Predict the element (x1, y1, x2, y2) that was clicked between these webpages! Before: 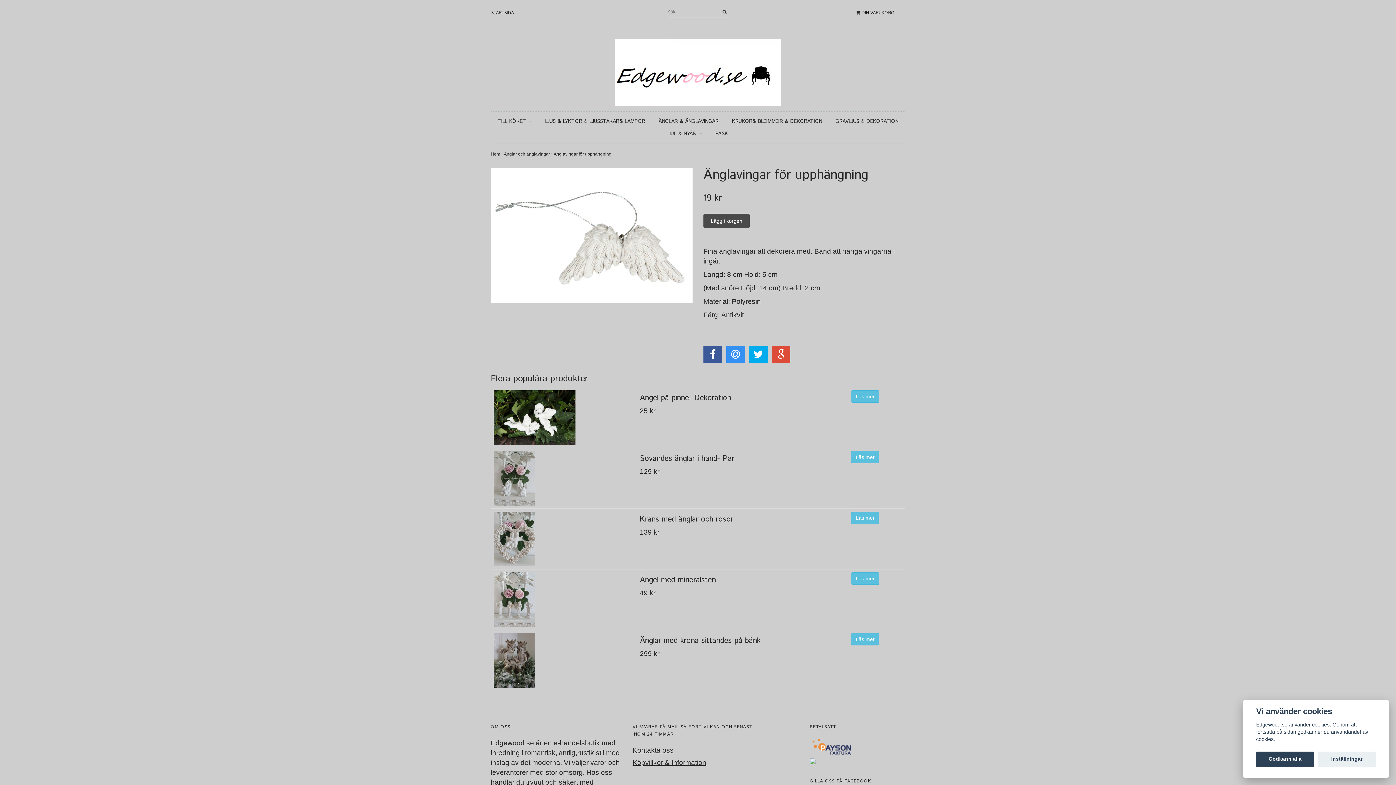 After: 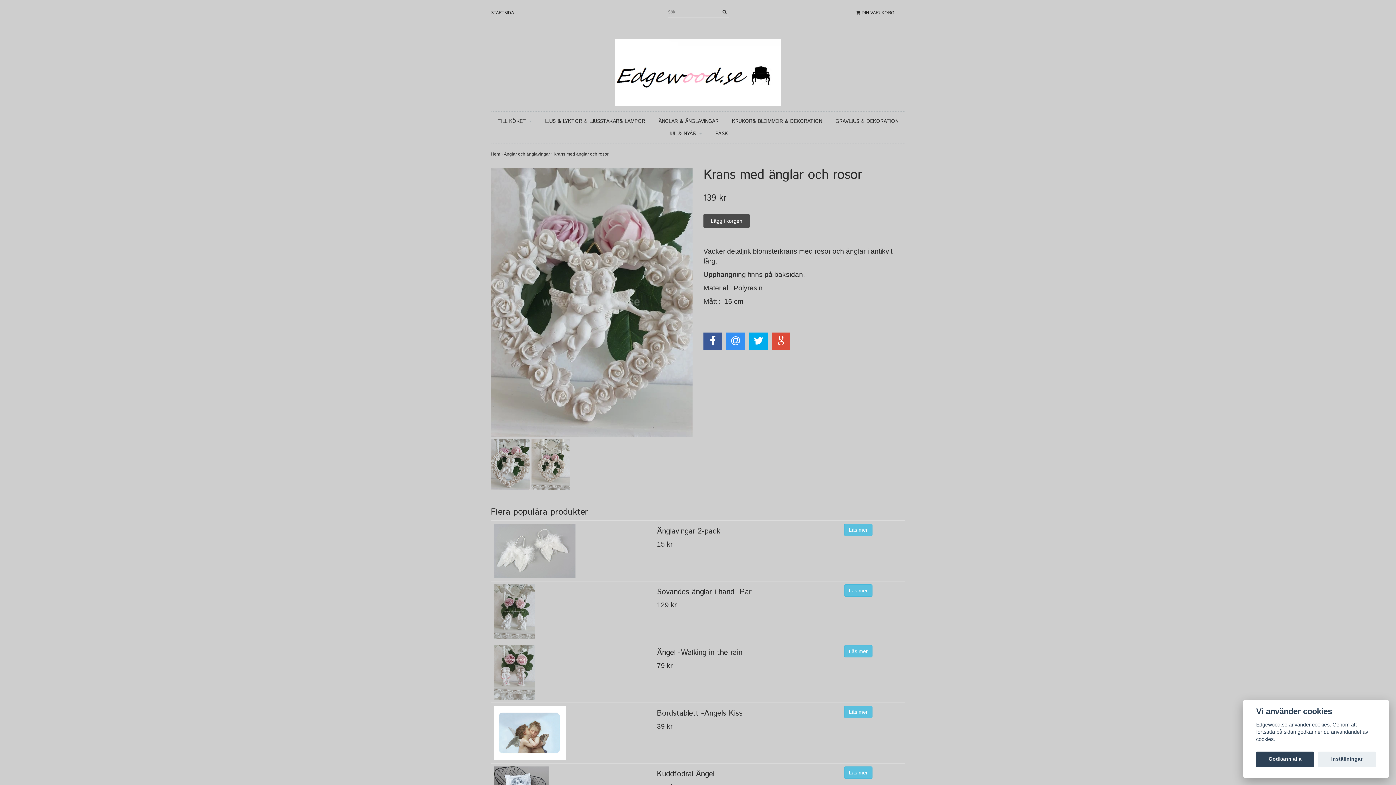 Action: bbox: (640, 514, 733, 524) label: Krans med änglar och rosor